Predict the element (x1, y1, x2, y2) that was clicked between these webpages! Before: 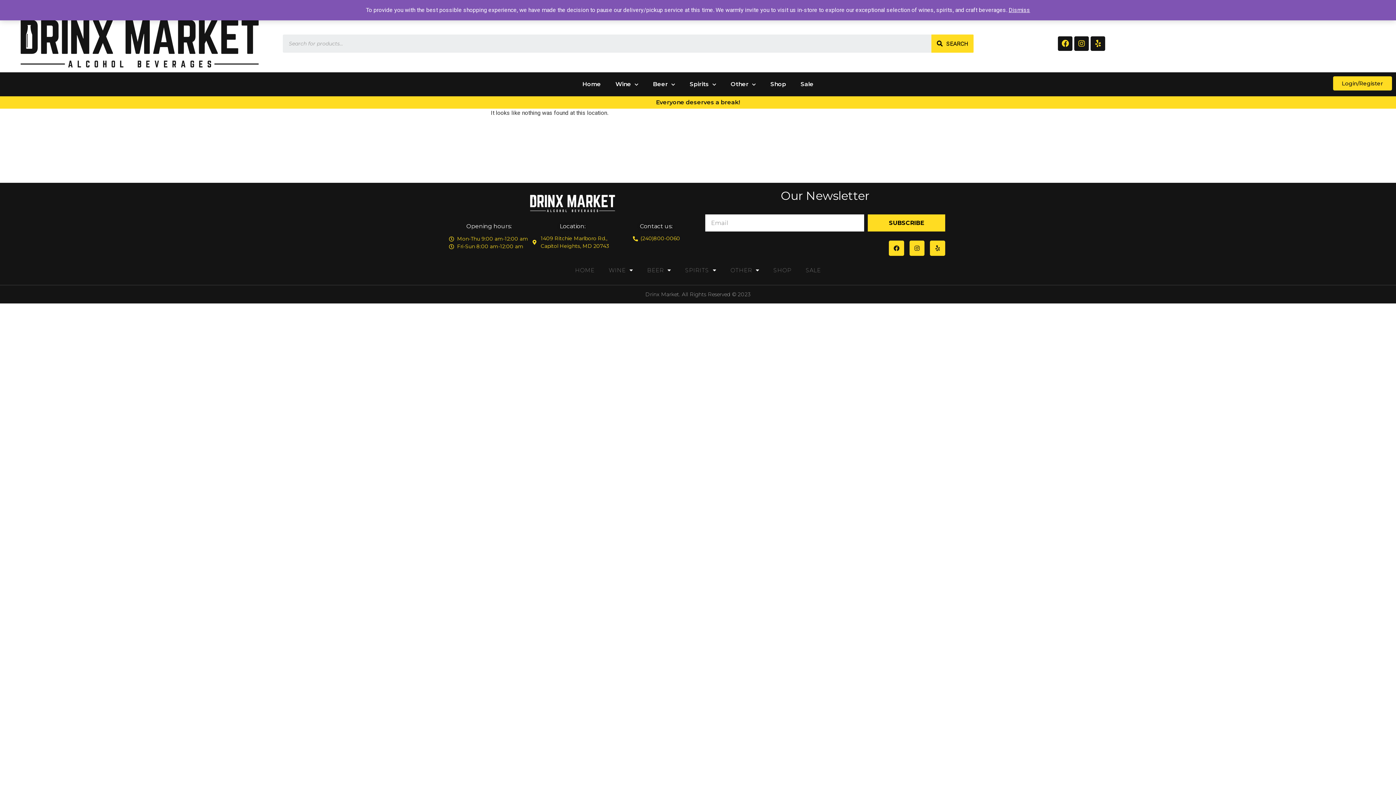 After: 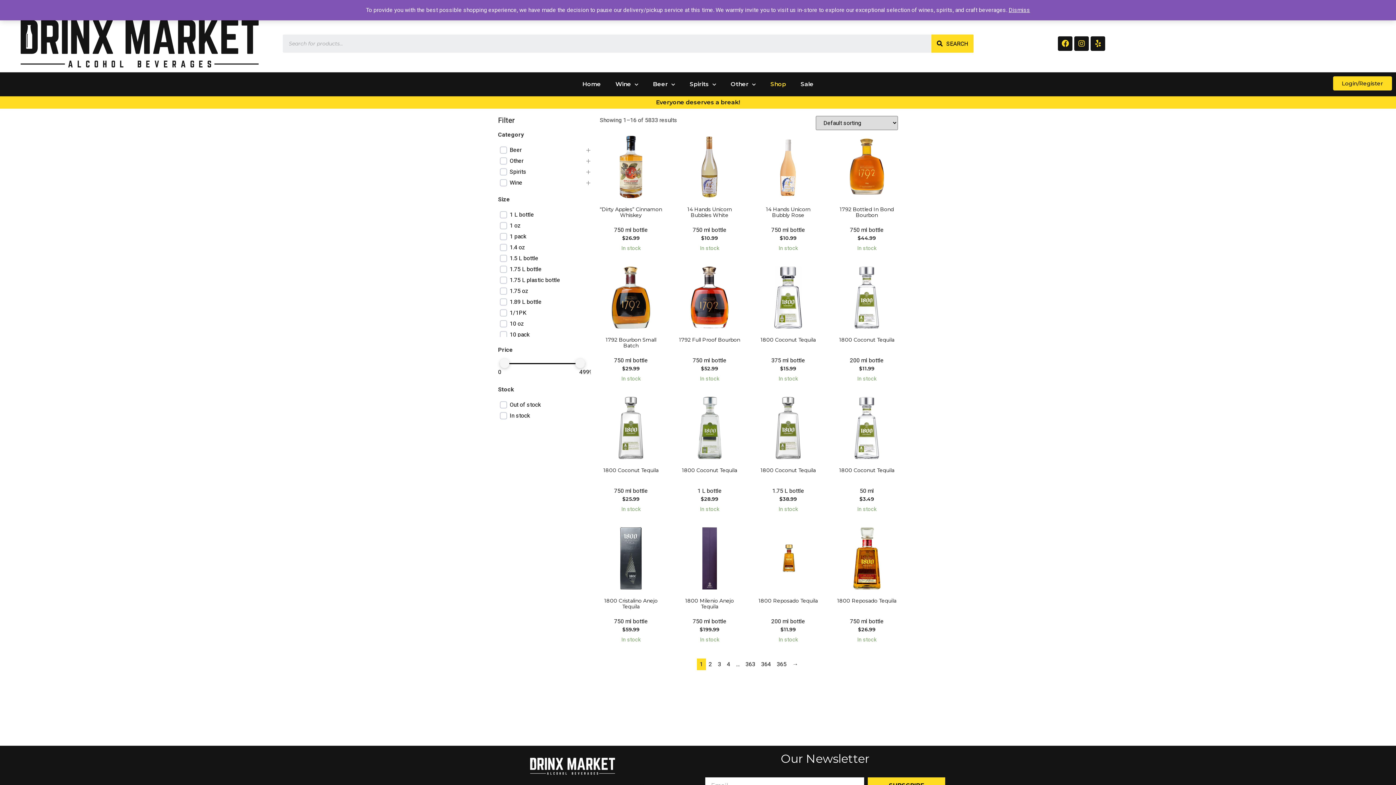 Action: label: Shop bbox: (763, 76, 793, 92)